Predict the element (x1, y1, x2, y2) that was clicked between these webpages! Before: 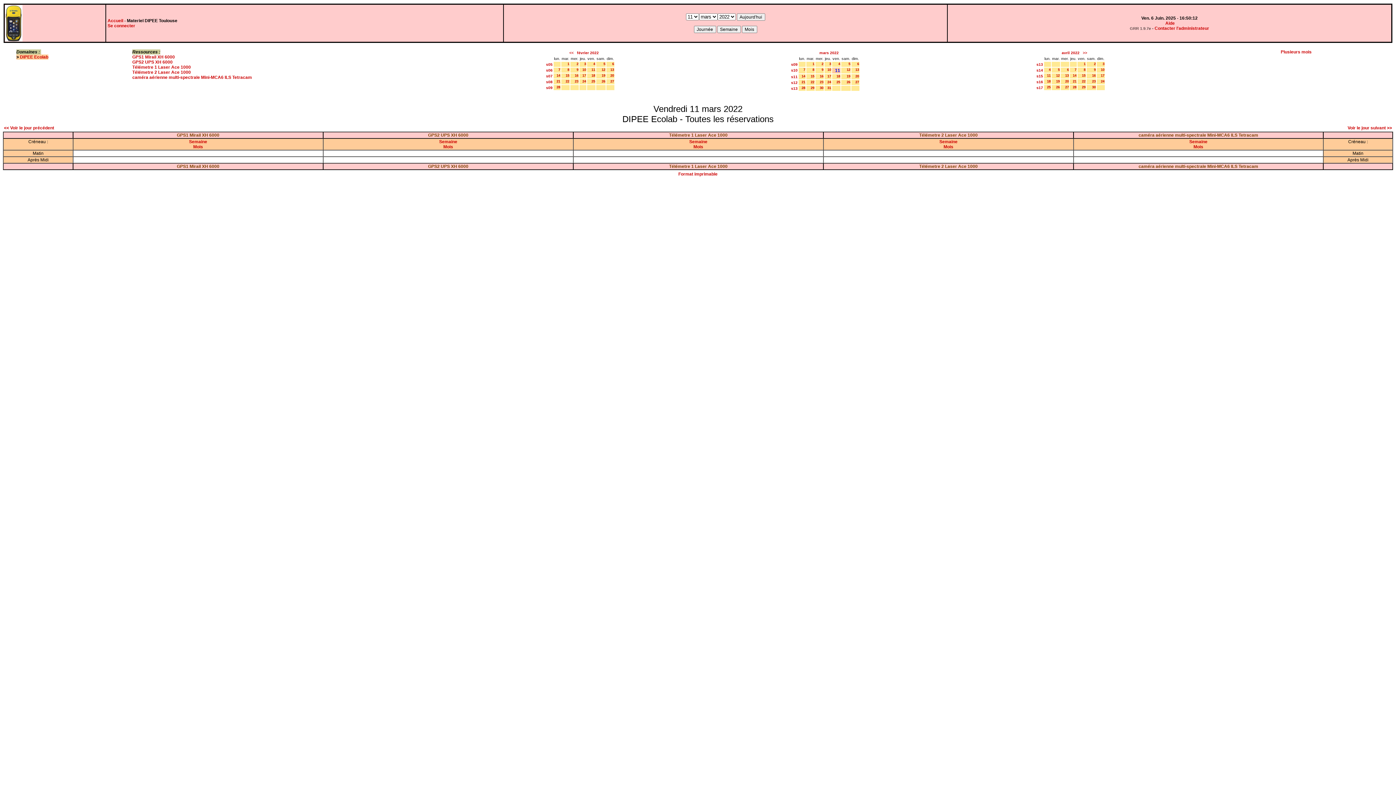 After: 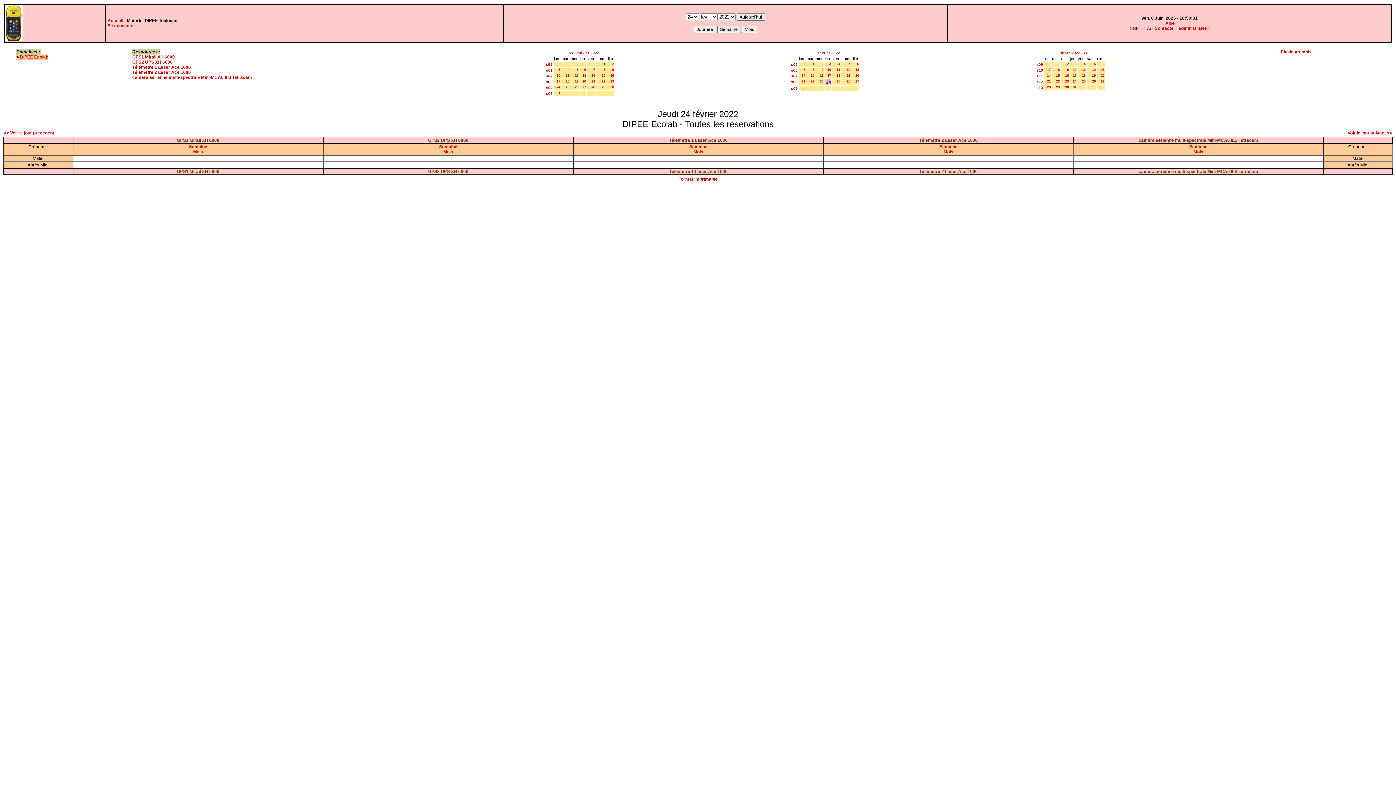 Action: label: 24 bbox: (582, 79, 586, 83)